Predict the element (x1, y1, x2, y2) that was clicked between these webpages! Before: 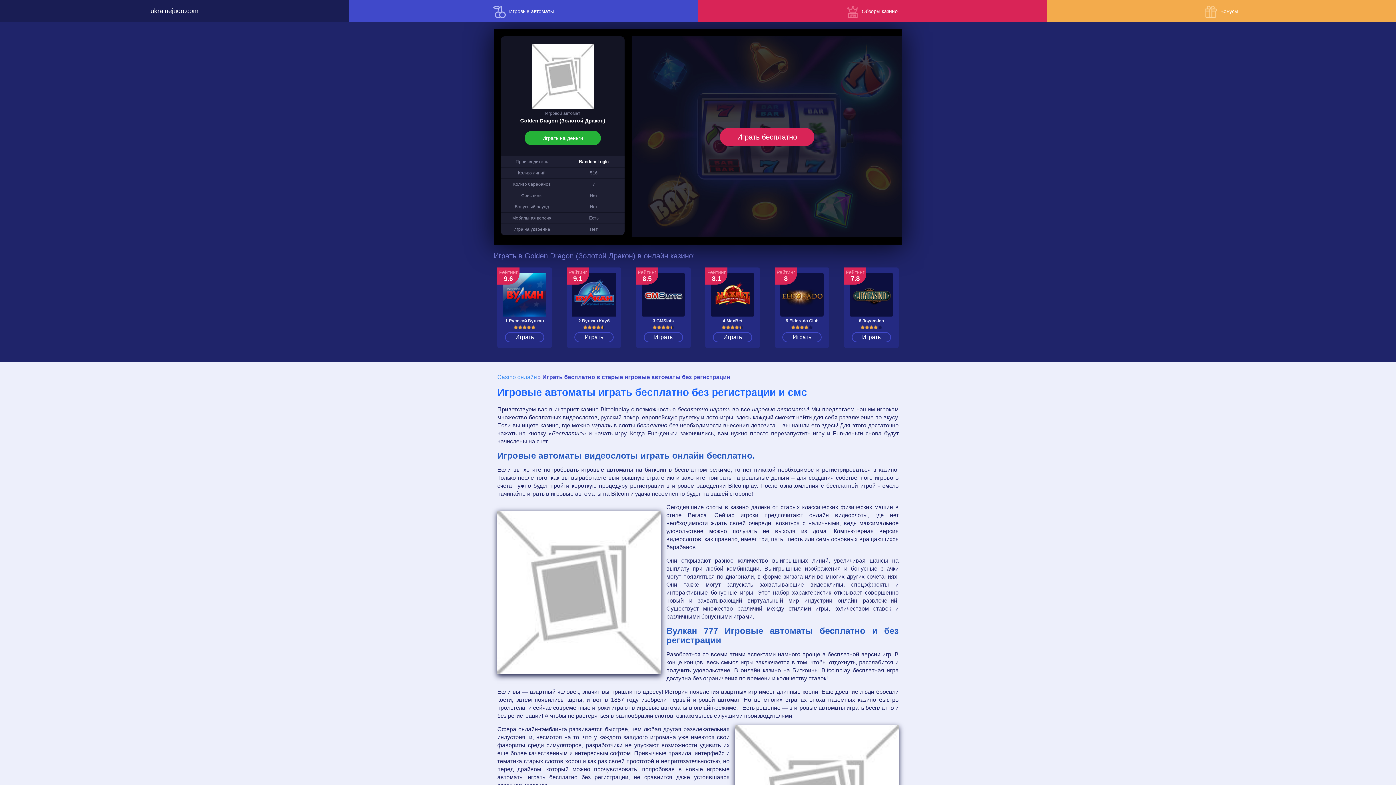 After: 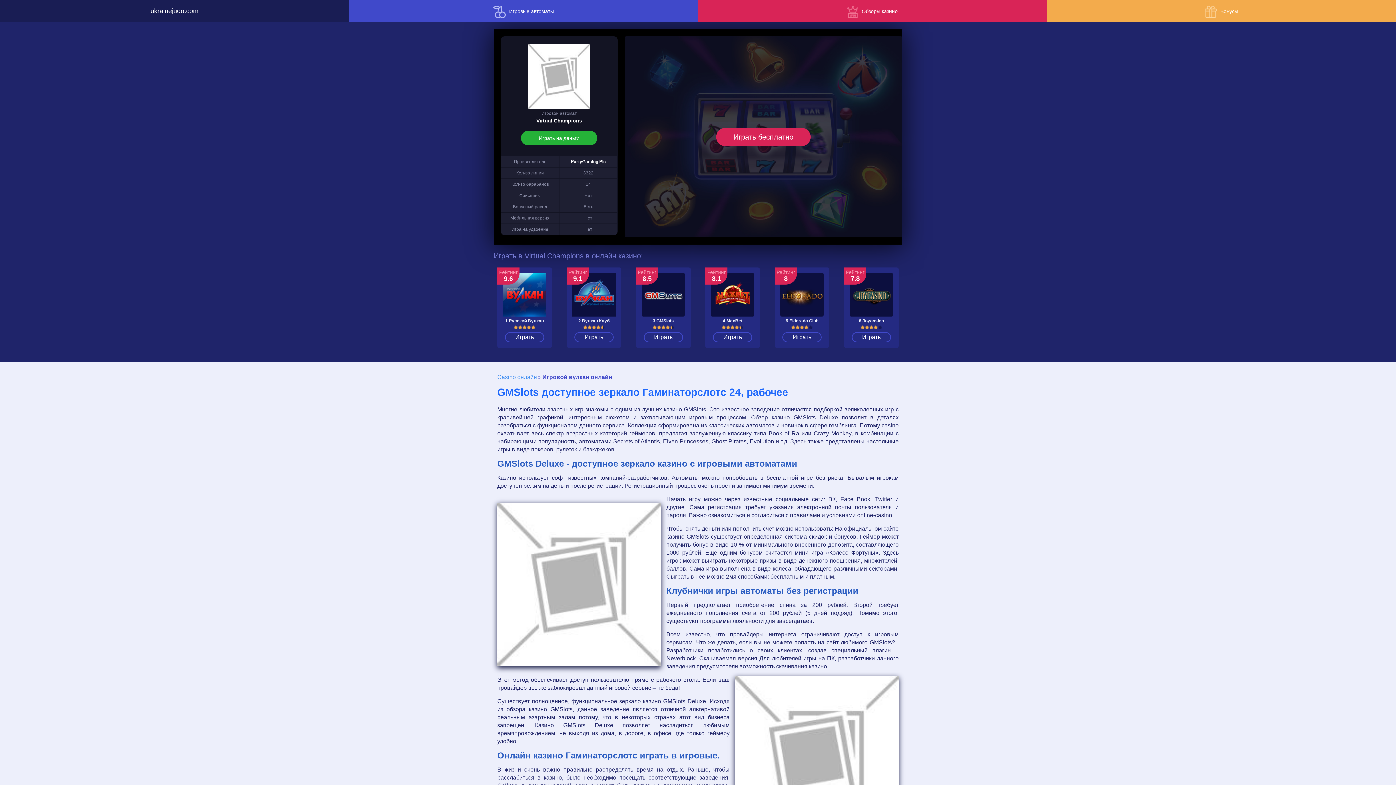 Action: label: ukrainejudo.com bbox: (0, 0, 349, 21)